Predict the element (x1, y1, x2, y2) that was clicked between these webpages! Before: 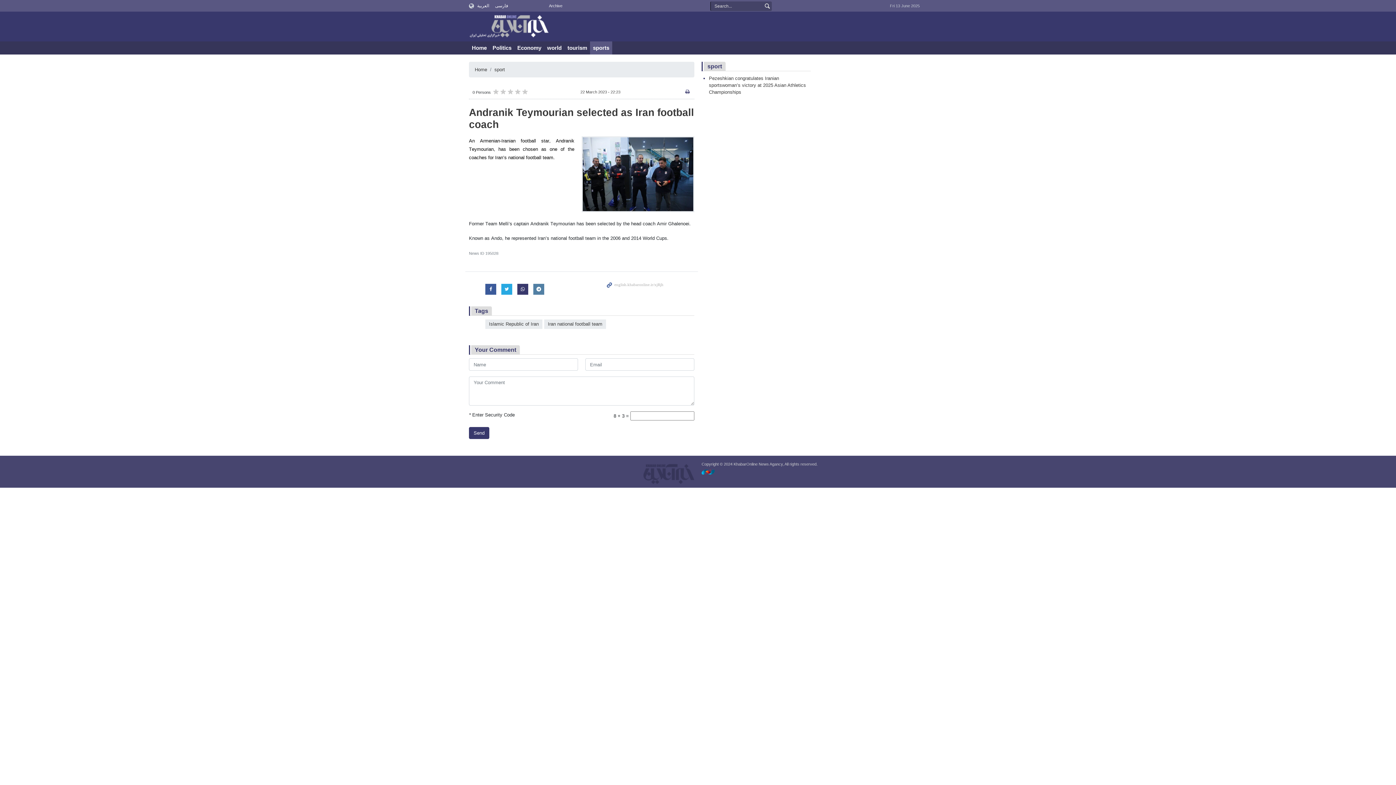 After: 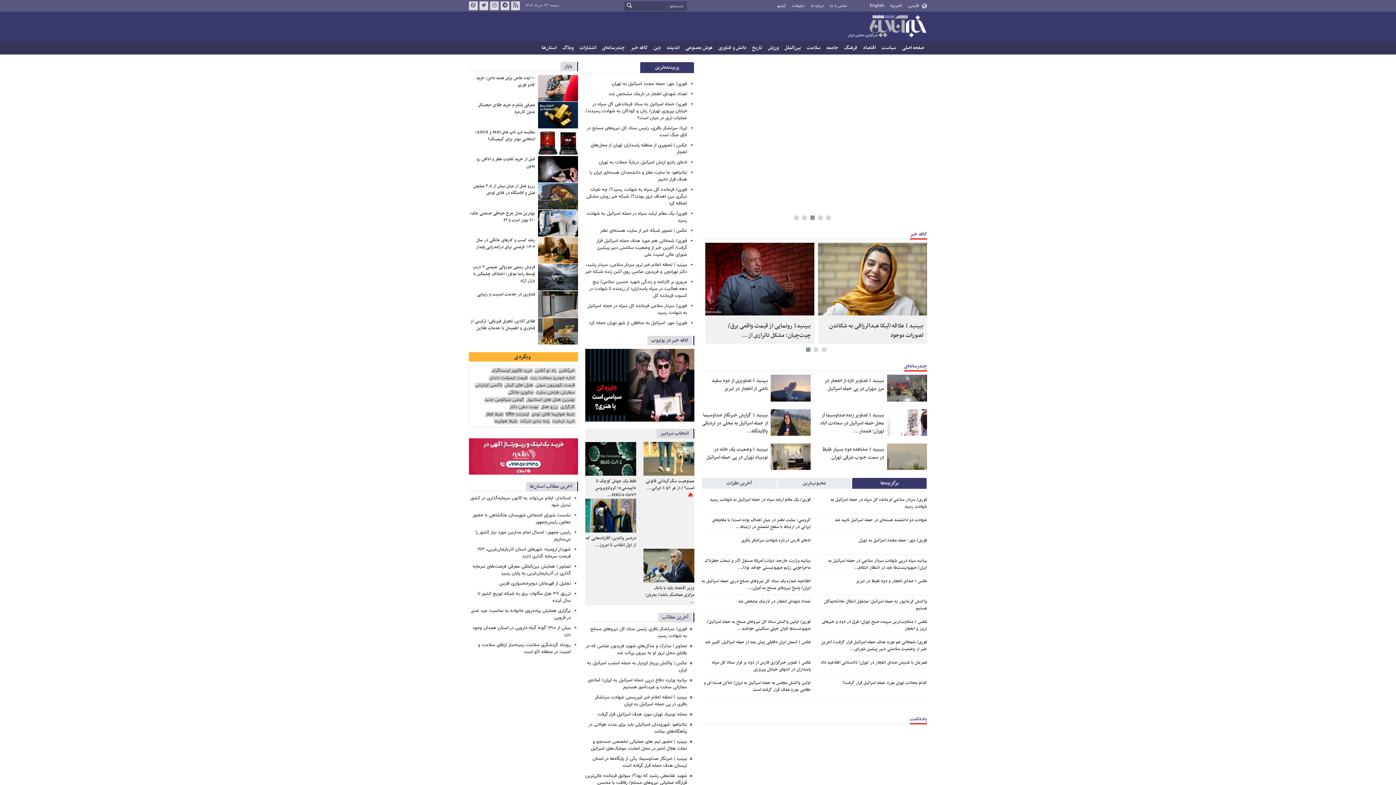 Action: bbox: (492, 3, 510, 8) label: فارسی